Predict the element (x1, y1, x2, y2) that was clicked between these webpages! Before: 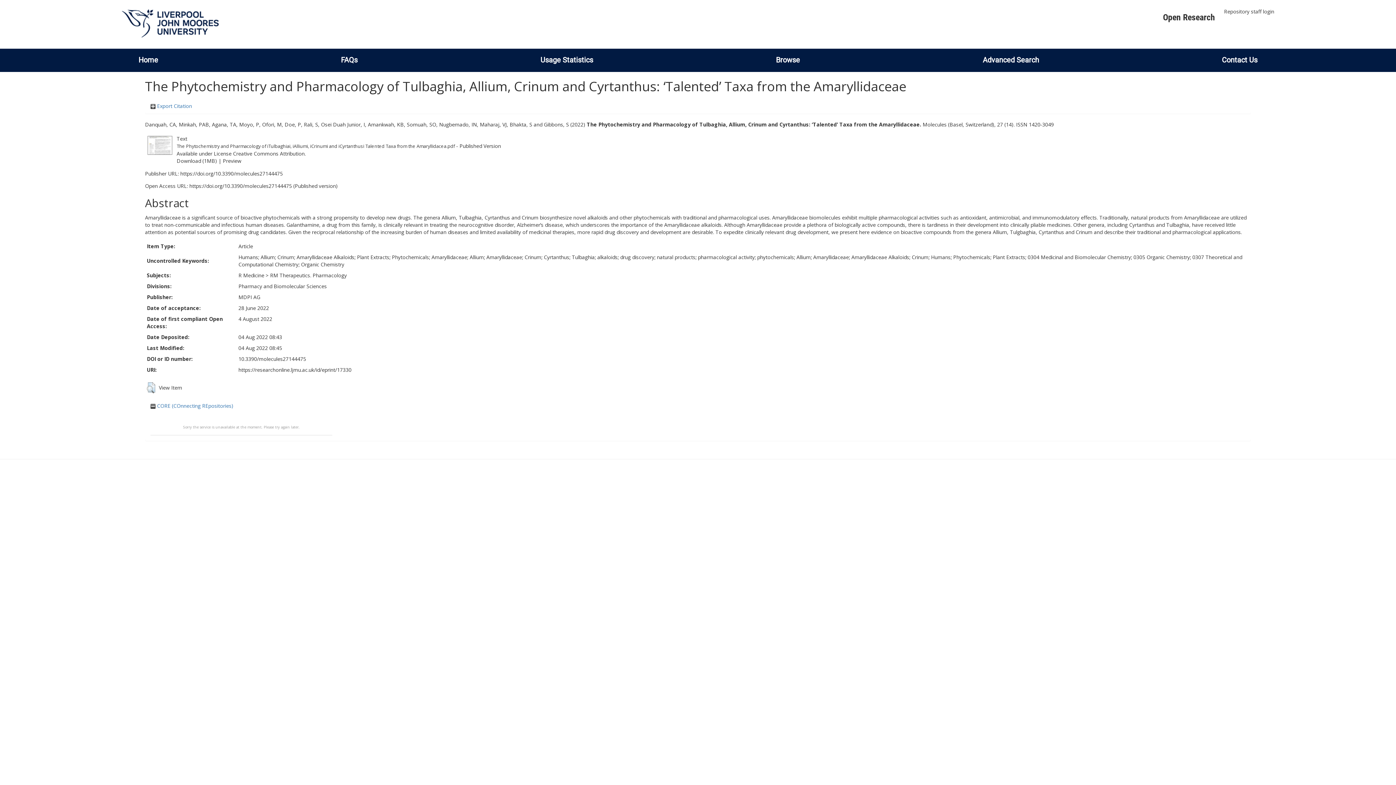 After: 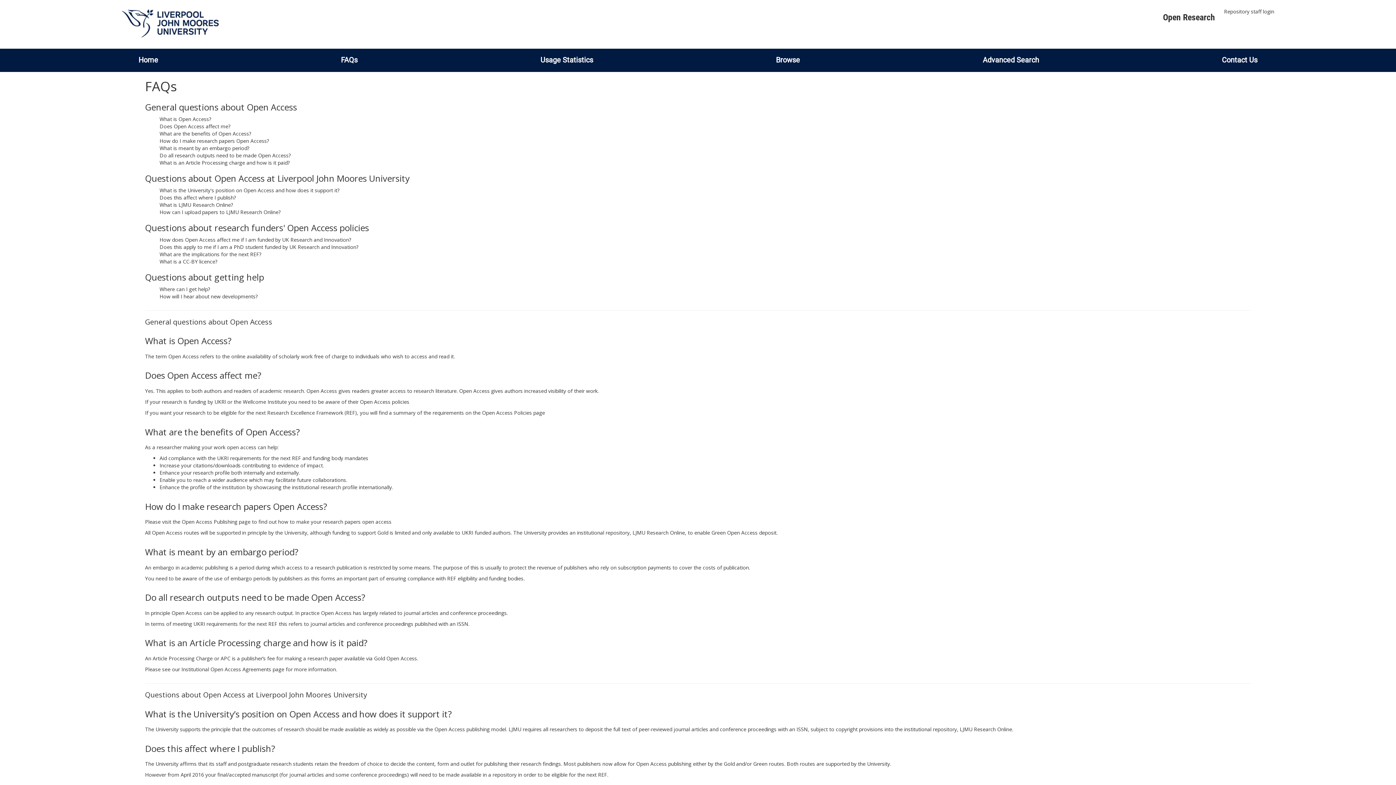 Action: bbox: (333, 55, 365, 64) label: FAQs